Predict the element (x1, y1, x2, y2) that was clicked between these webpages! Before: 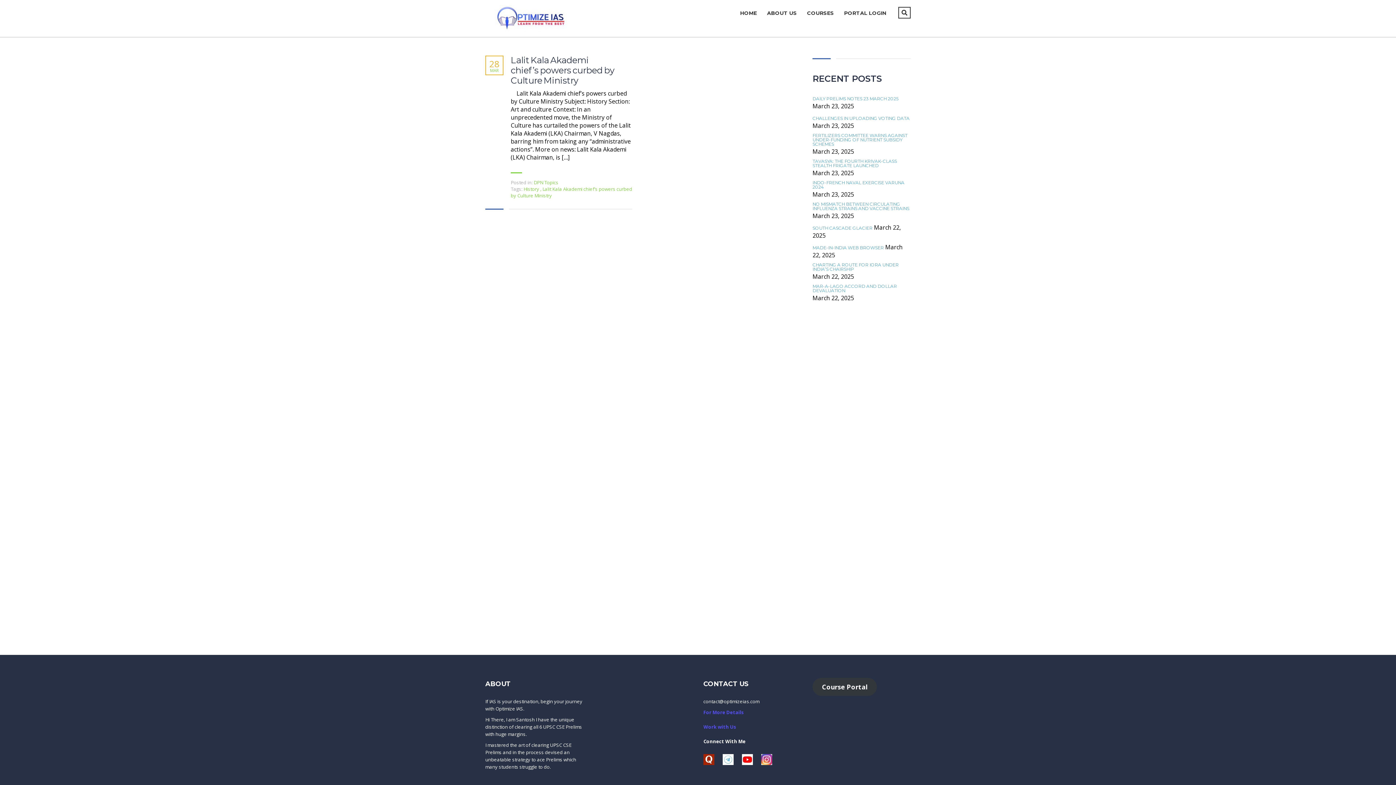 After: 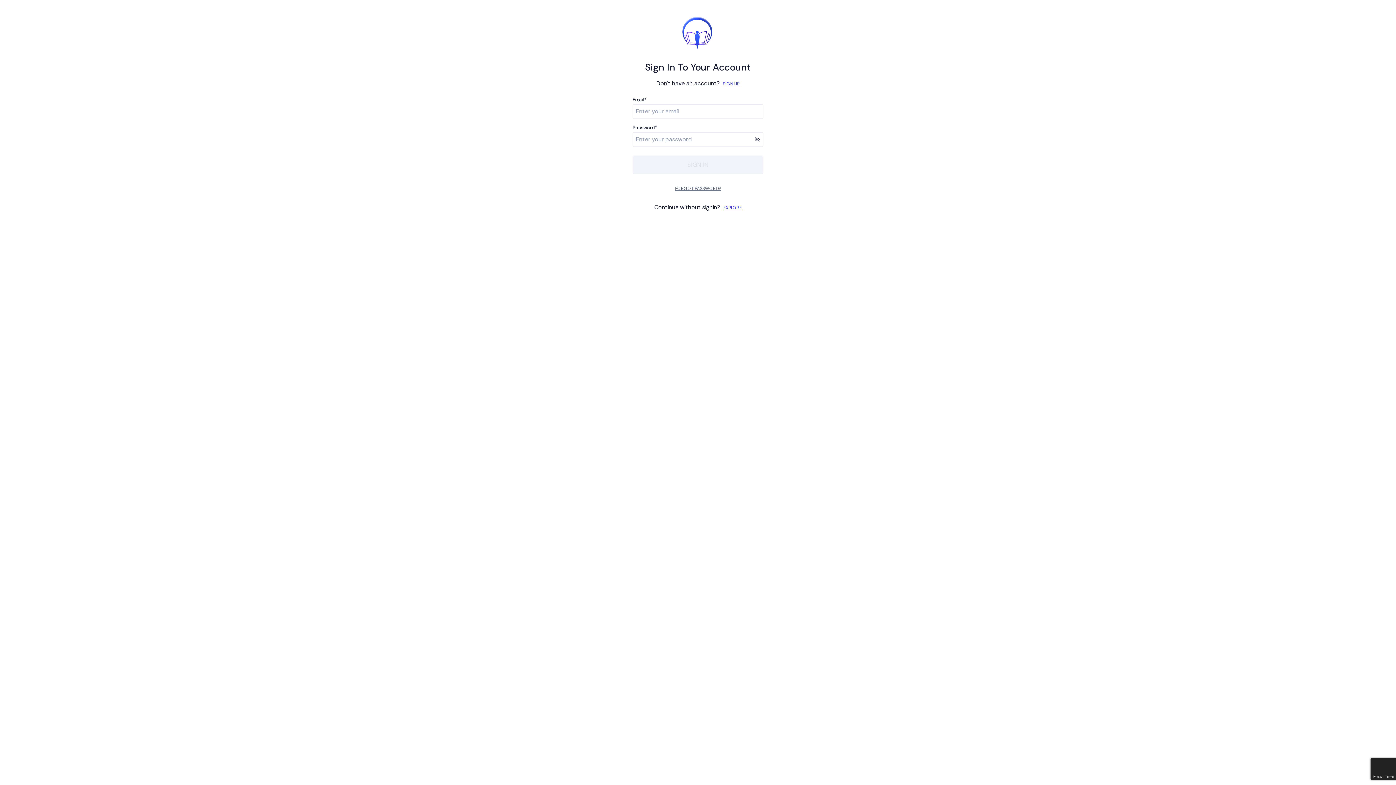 Action: label: PORTAL LOGIN bbox: (844, 6, 886, 19)